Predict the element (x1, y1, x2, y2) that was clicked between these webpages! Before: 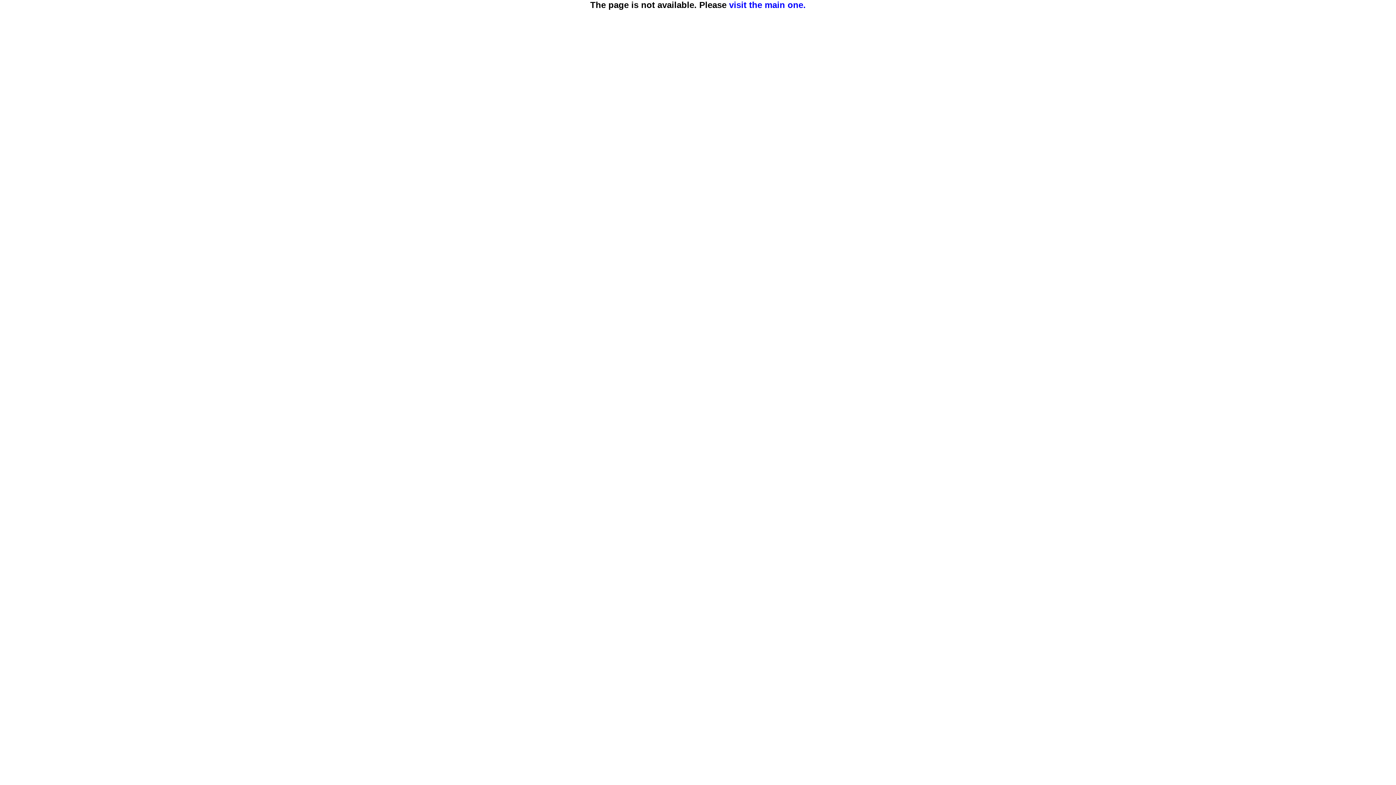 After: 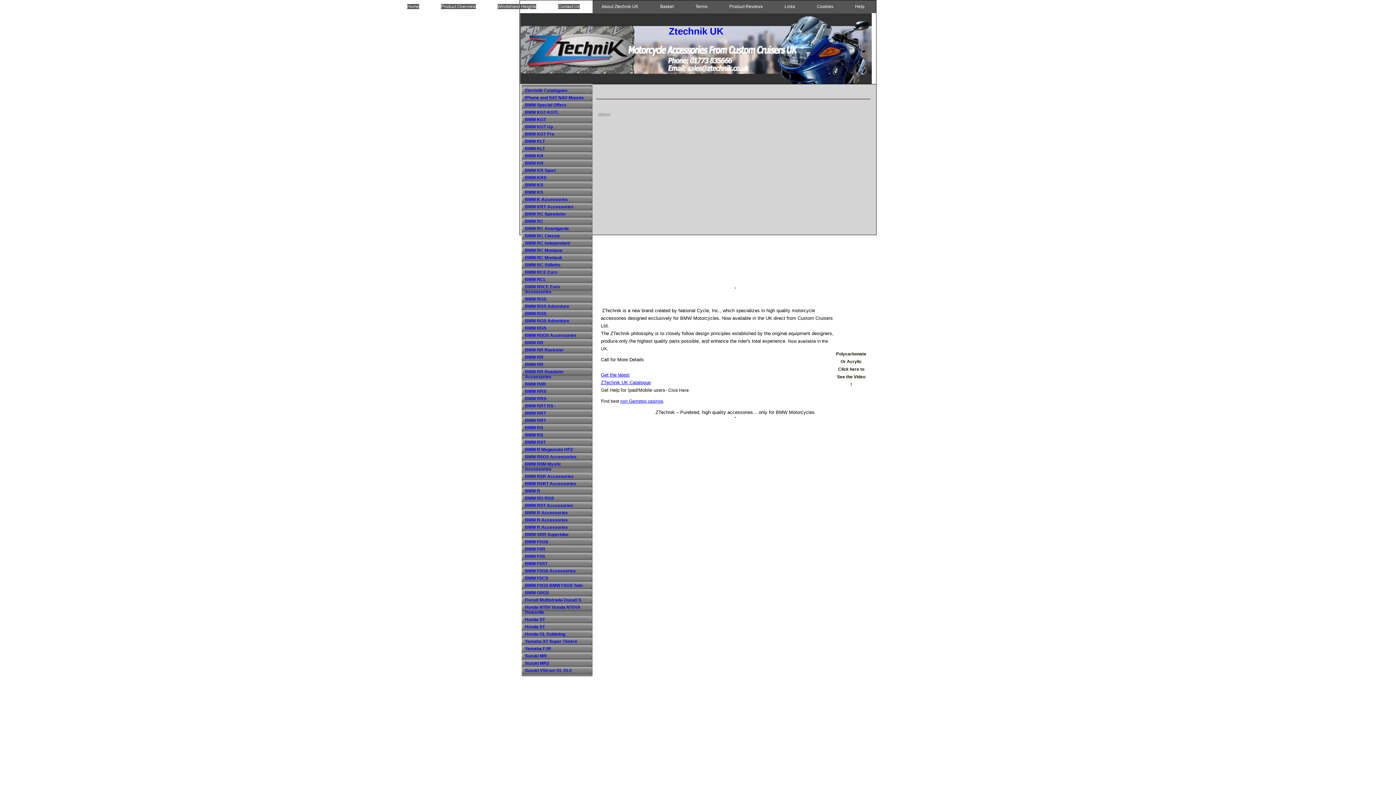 Action: label: visit the main one. bbox: (729, 0, 806, 9)